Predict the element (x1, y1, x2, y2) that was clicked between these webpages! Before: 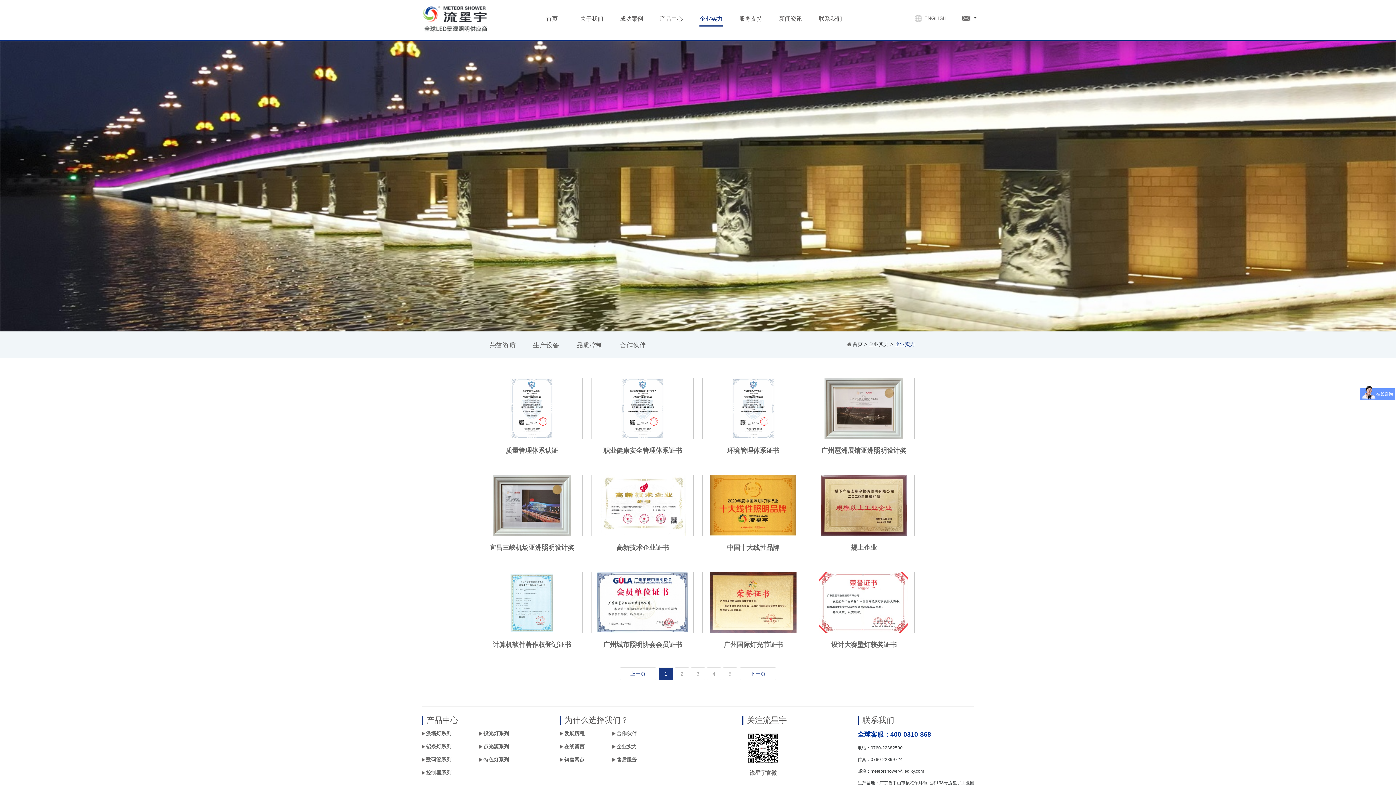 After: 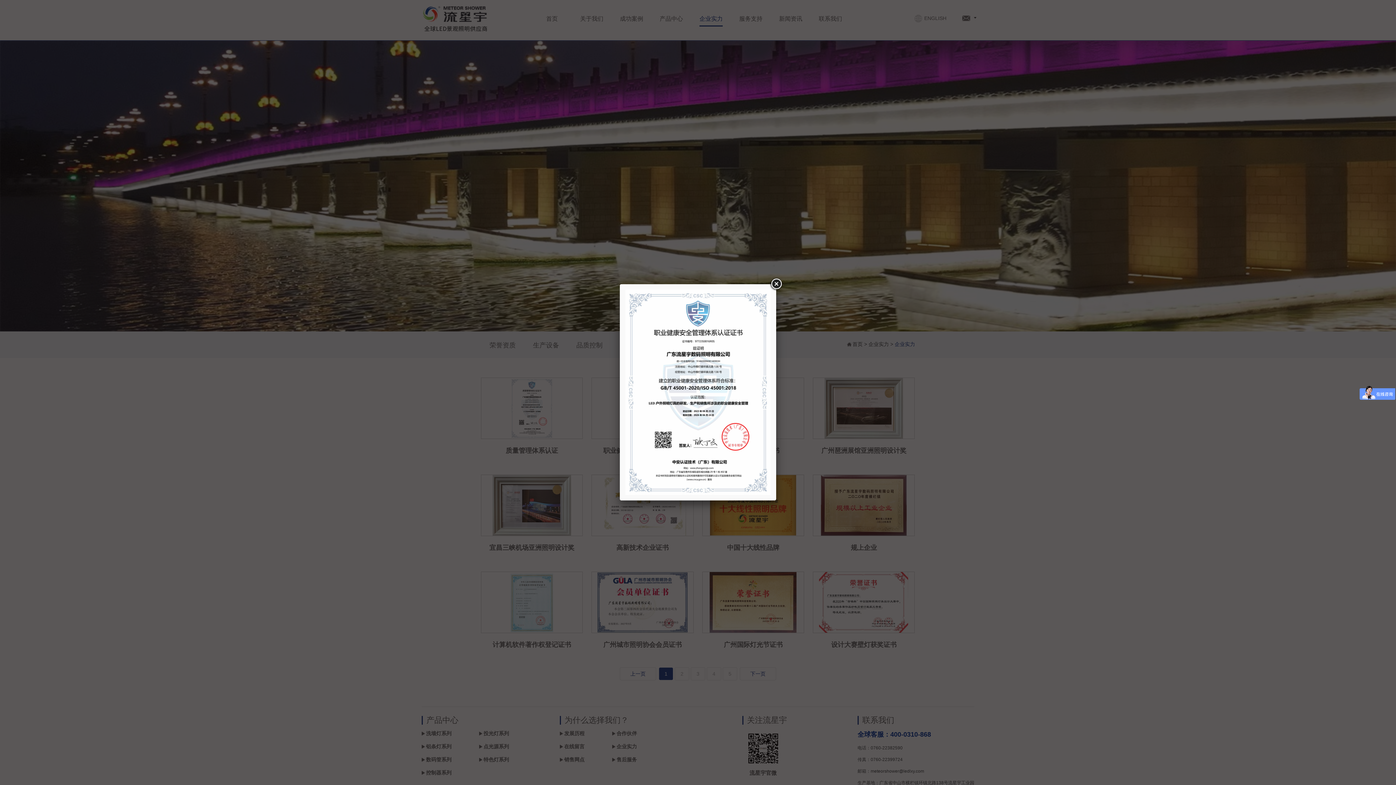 Action: bbox: (591, 377, 693, 439)